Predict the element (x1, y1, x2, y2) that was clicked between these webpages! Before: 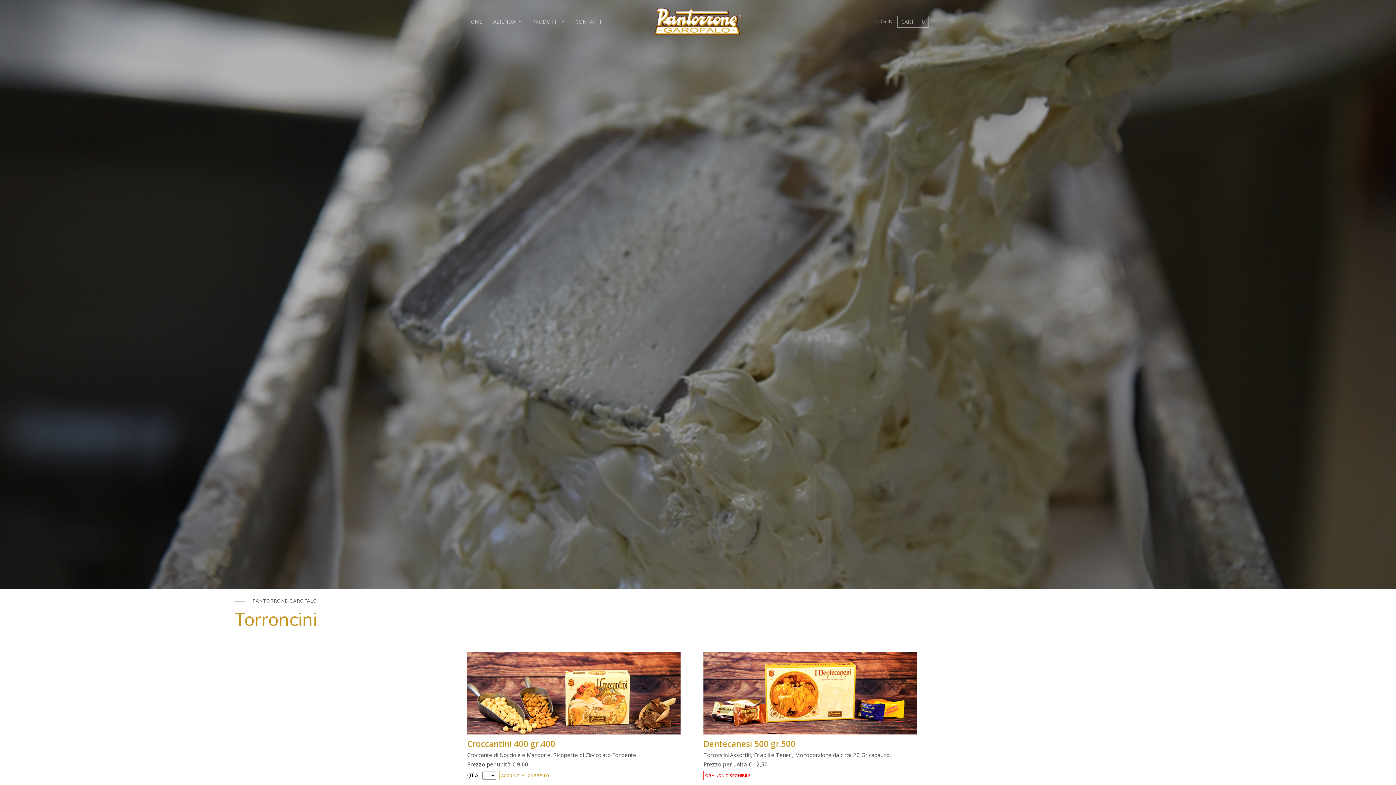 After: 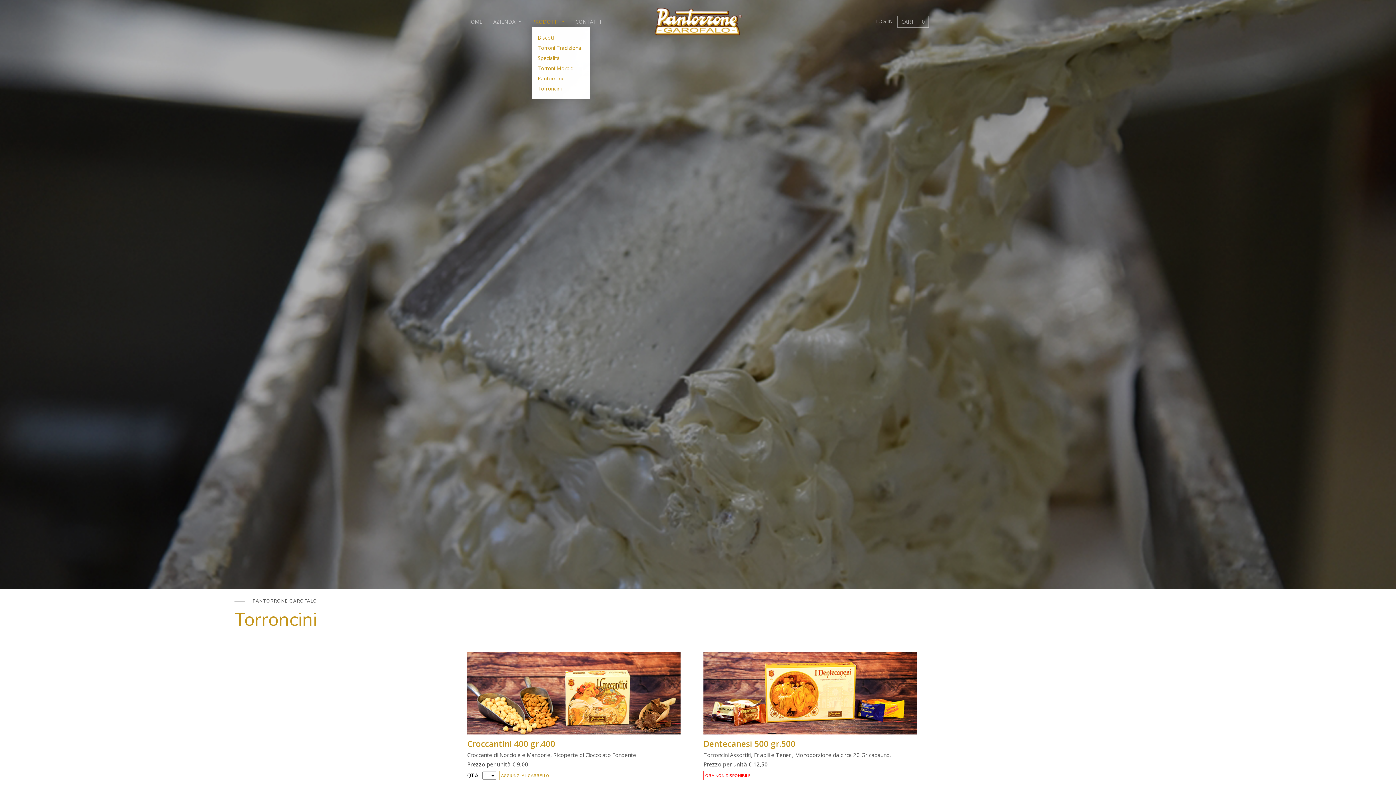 Action: label: PRODOTTI  bbox: (532, 16, 564, 27)